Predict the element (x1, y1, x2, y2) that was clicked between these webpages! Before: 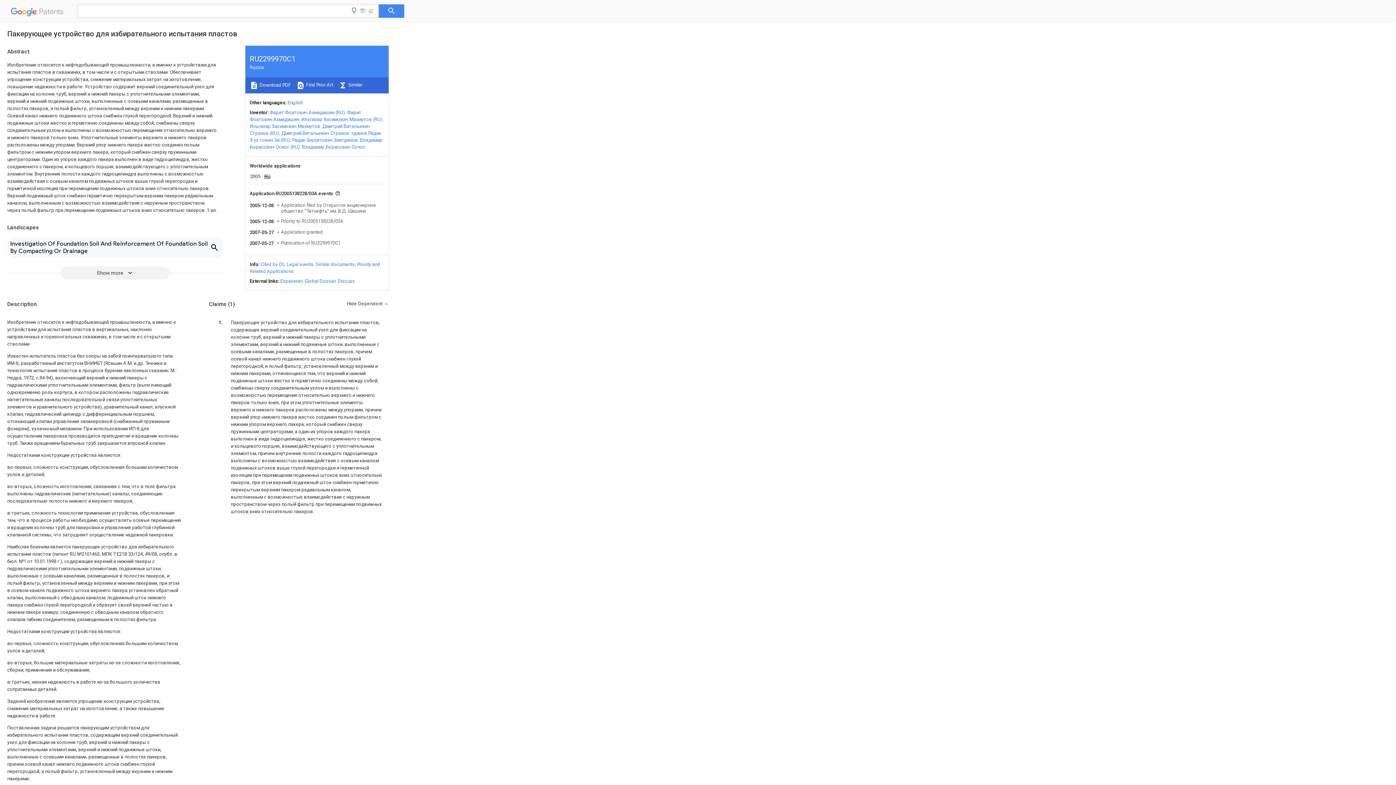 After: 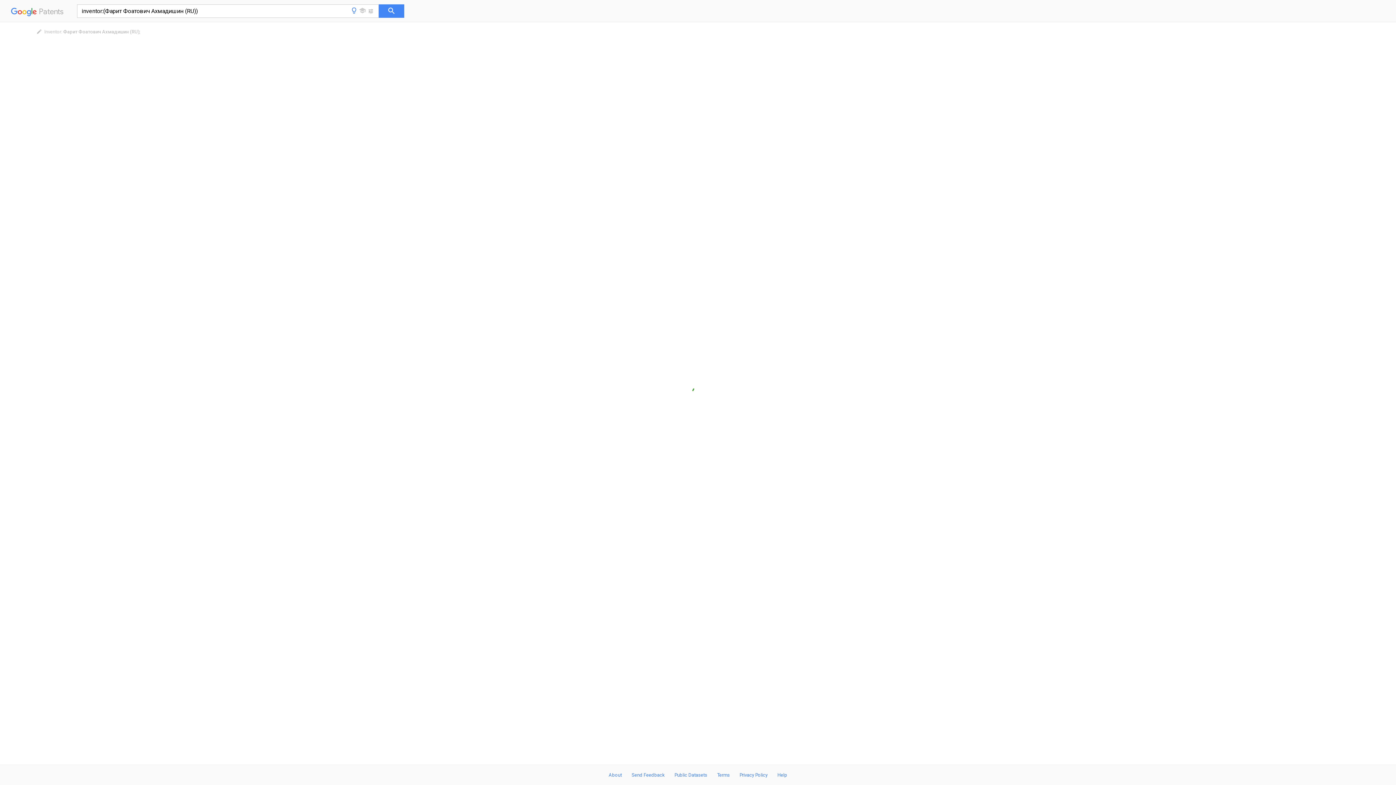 Action: label: Фарит Фоатович Ахмадишин (RU) bbox: (269, 109, 345, 115)